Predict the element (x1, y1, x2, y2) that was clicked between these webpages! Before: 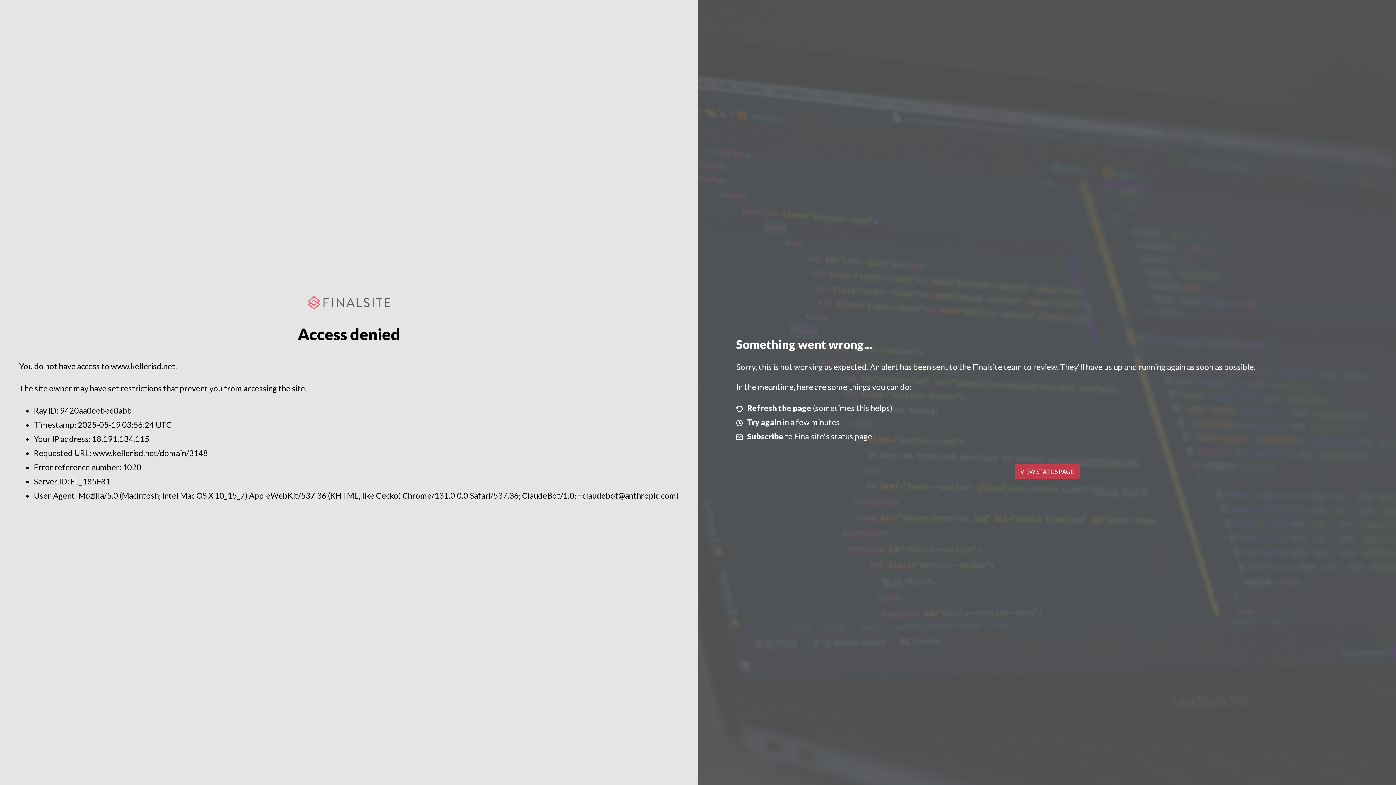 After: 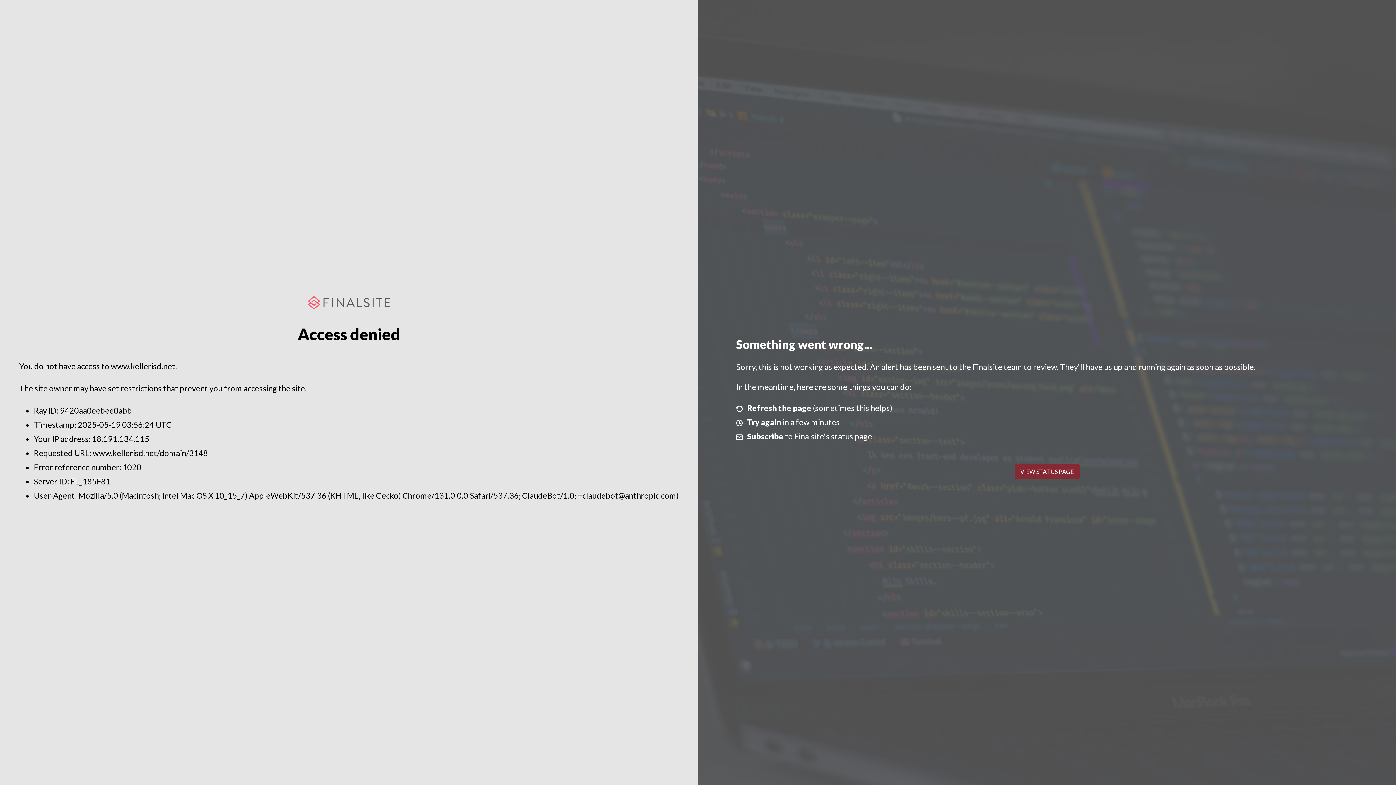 Action: label: VIEW STATUS PAGE bbox: (1014, 464, 1079, 479)